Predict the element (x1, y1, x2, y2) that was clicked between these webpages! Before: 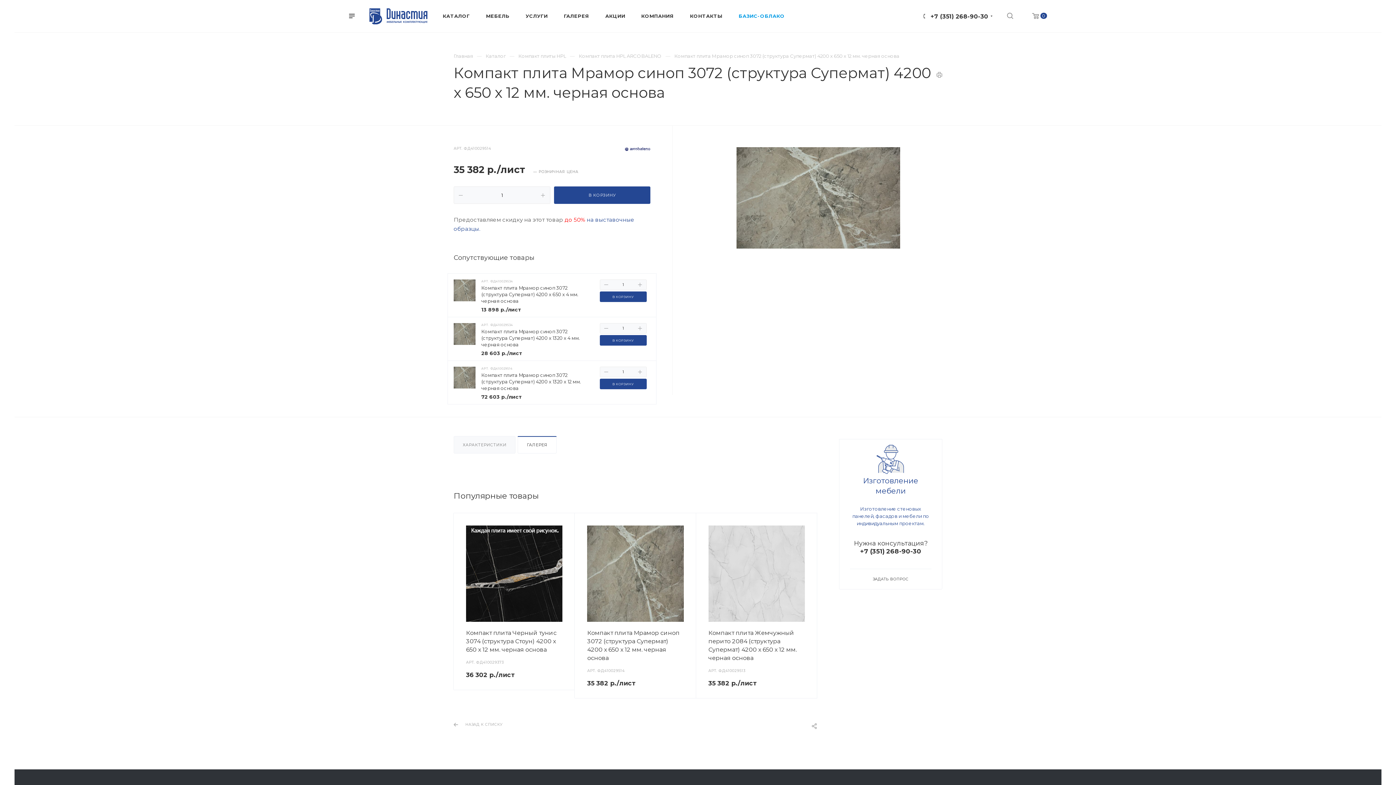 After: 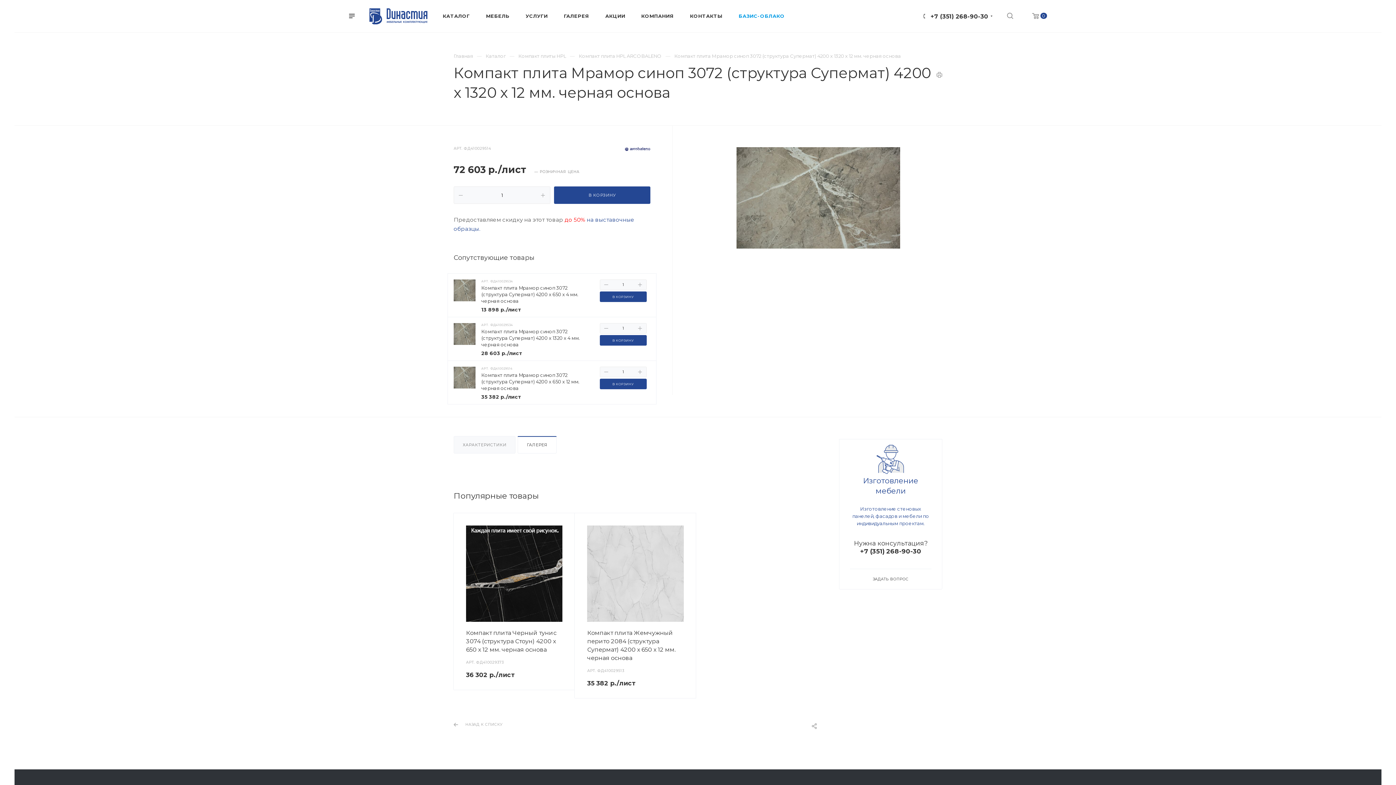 Action: bbox: (453, 374, 475, 380)